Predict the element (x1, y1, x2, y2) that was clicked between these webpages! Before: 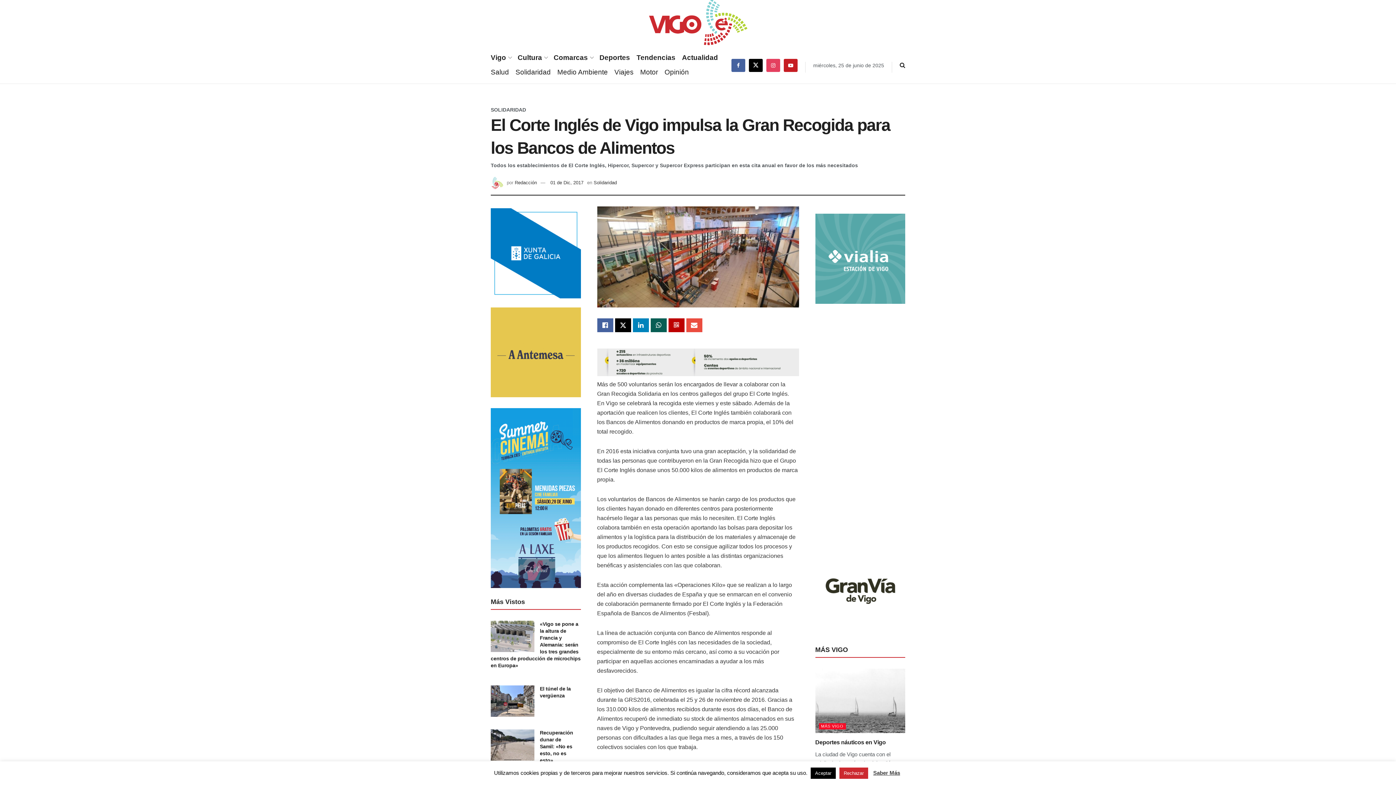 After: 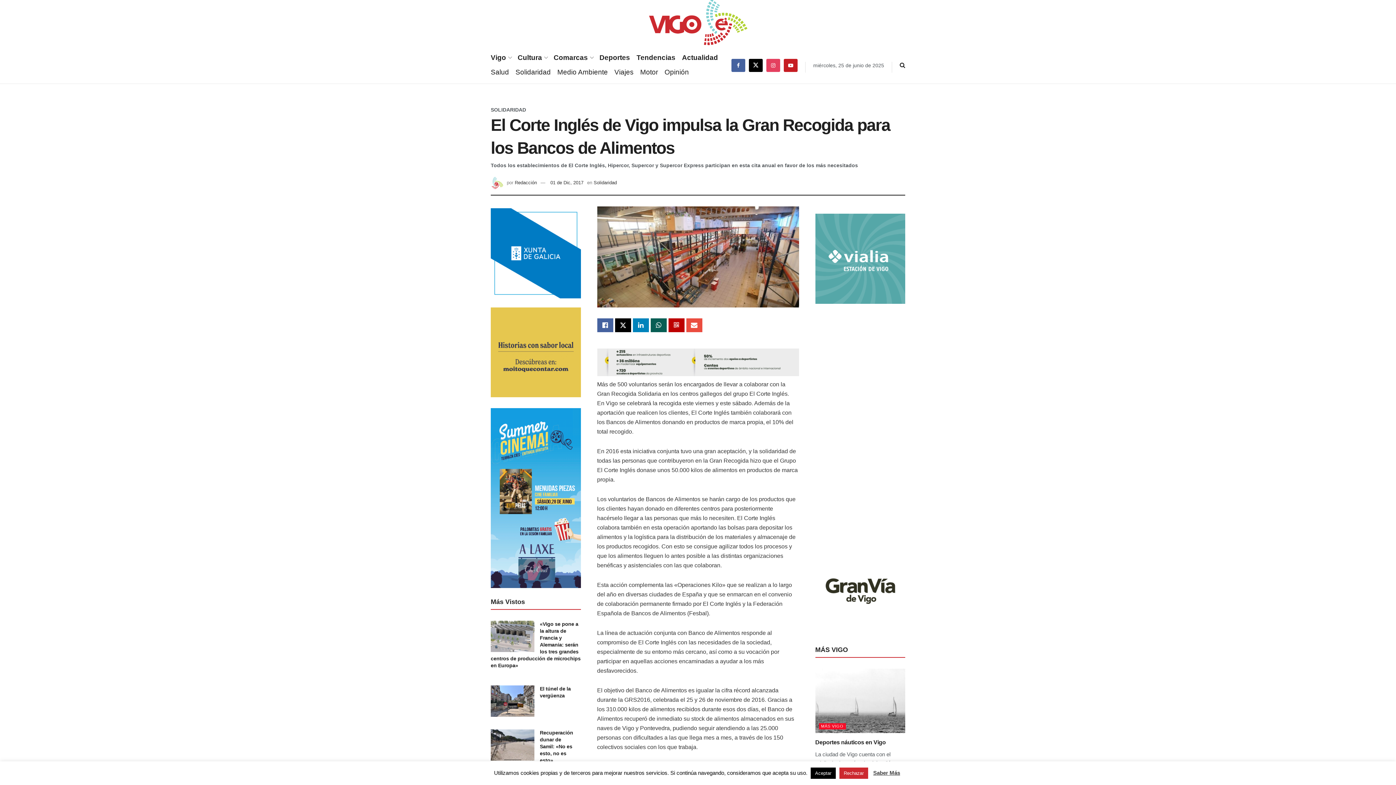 Action: bbox: (490, 349, 580, 355)